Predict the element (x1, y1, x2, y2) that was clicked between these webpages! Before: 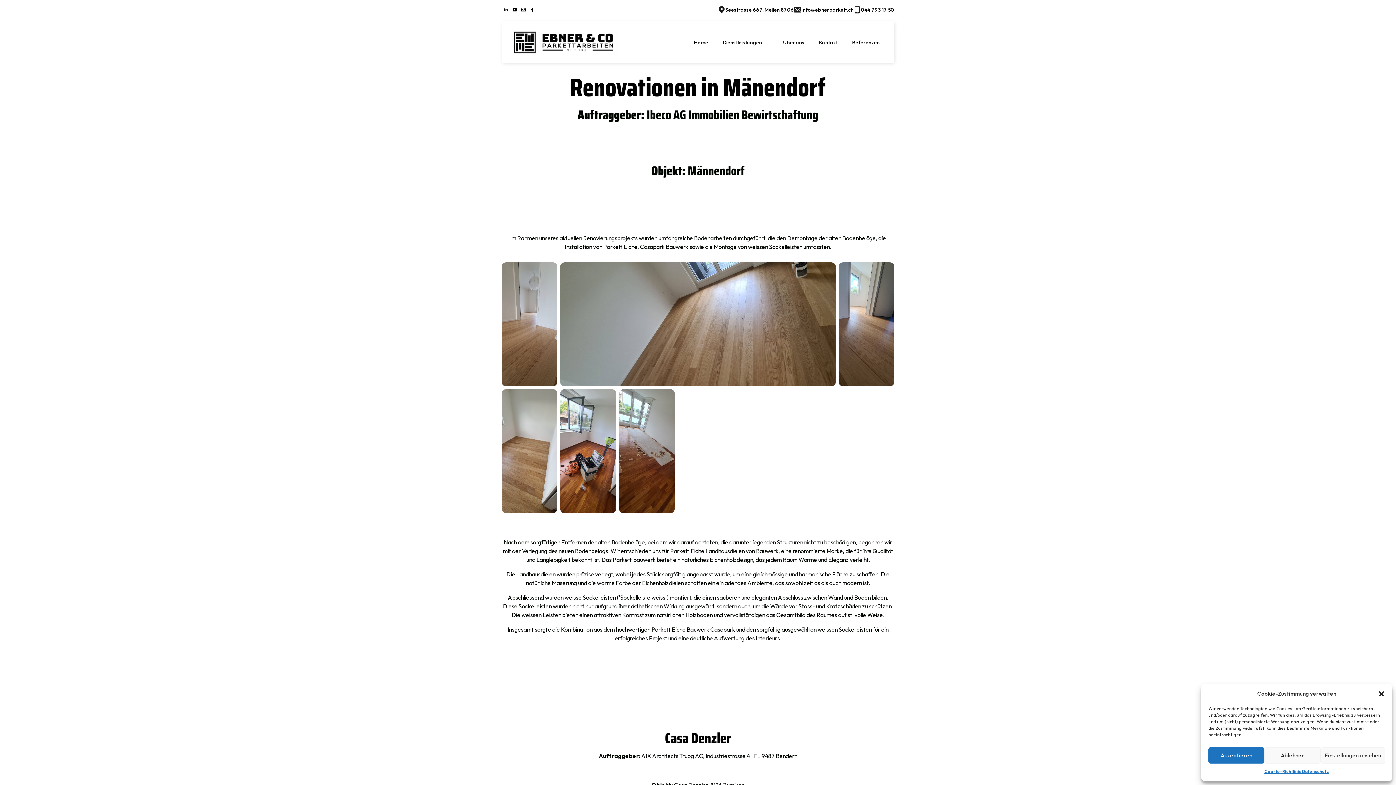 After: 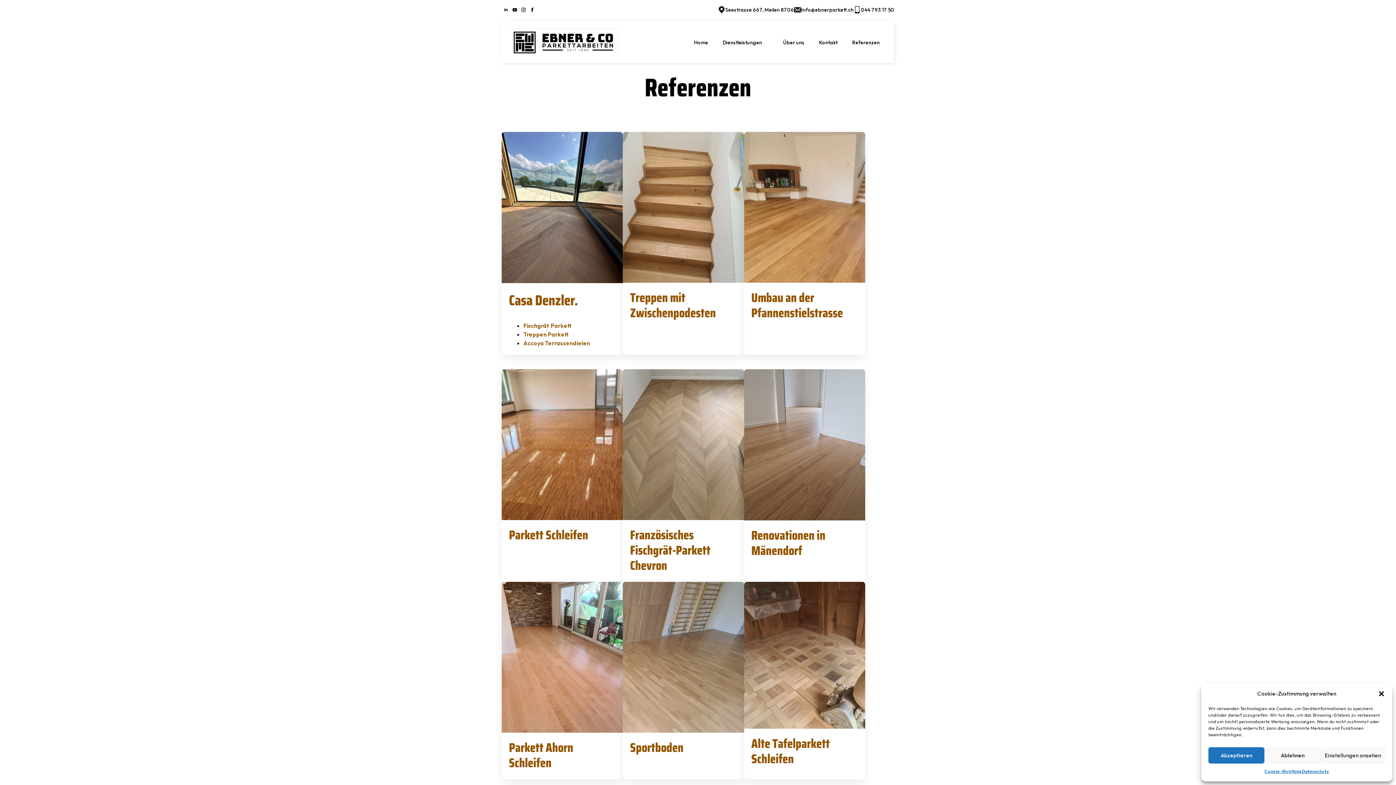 Action: label: Referenzen bbox: (845, 32, 887, 52)